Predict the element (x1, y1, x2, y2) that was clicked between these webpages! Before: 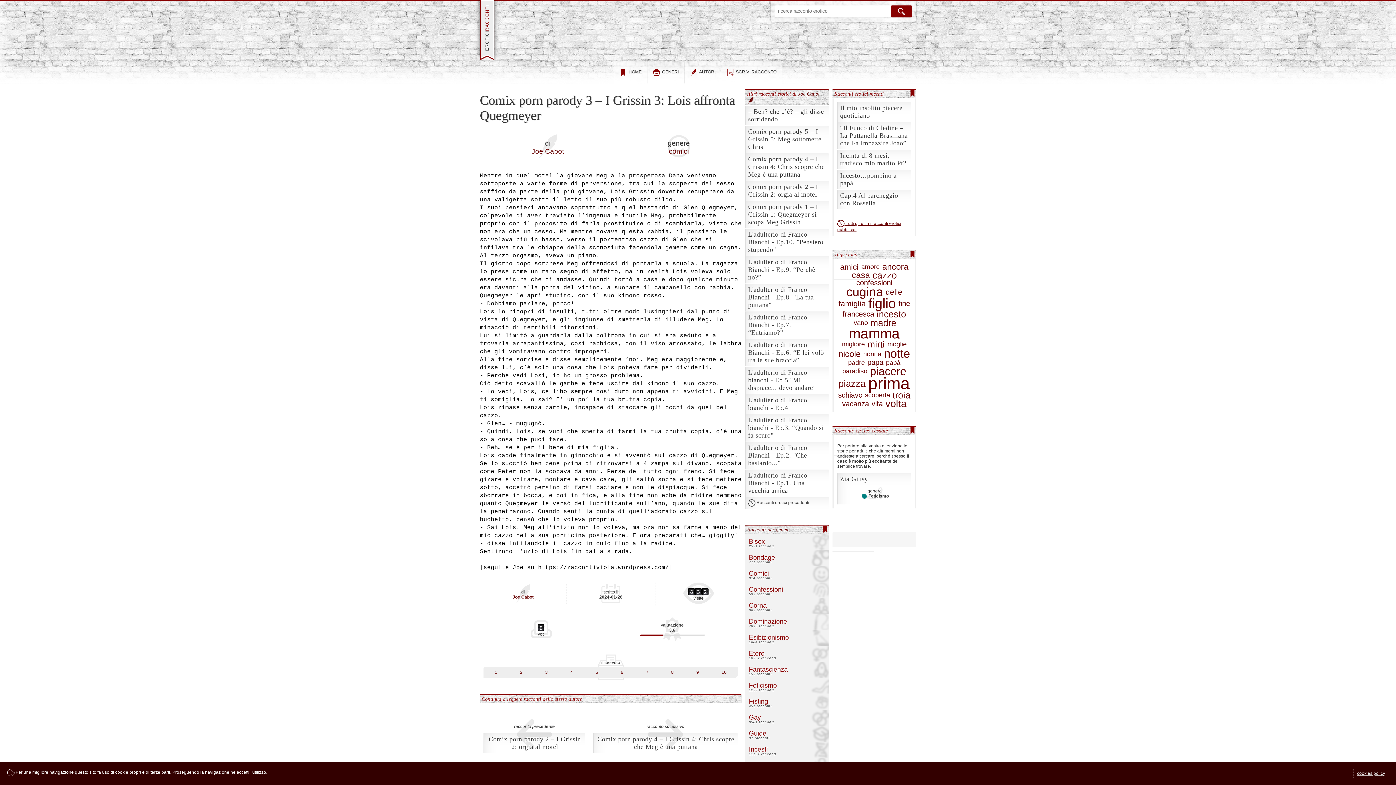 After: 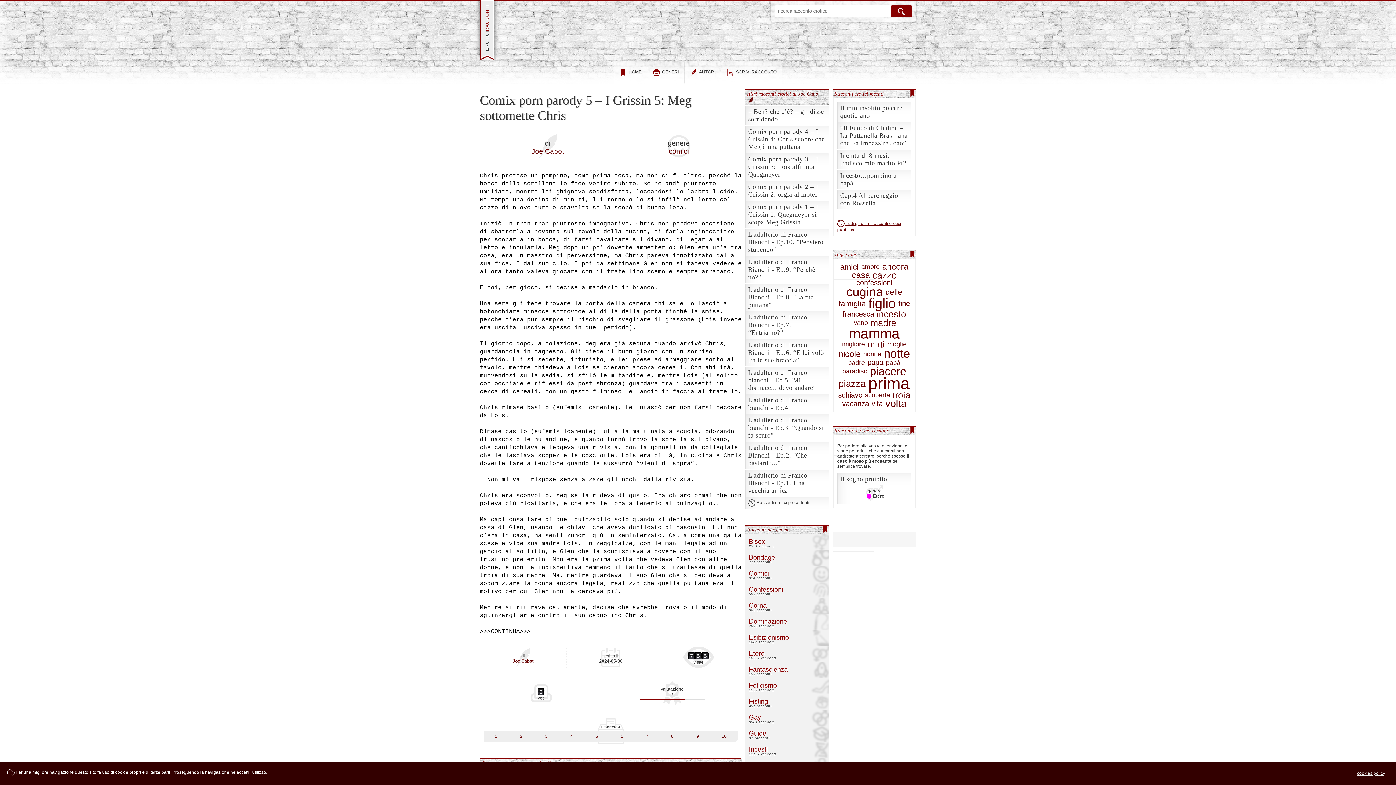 Action: bbox: (745, 125, 829, 153) label: Comix porn parody 5 – I Grissin 5: Meg sottomette Chris